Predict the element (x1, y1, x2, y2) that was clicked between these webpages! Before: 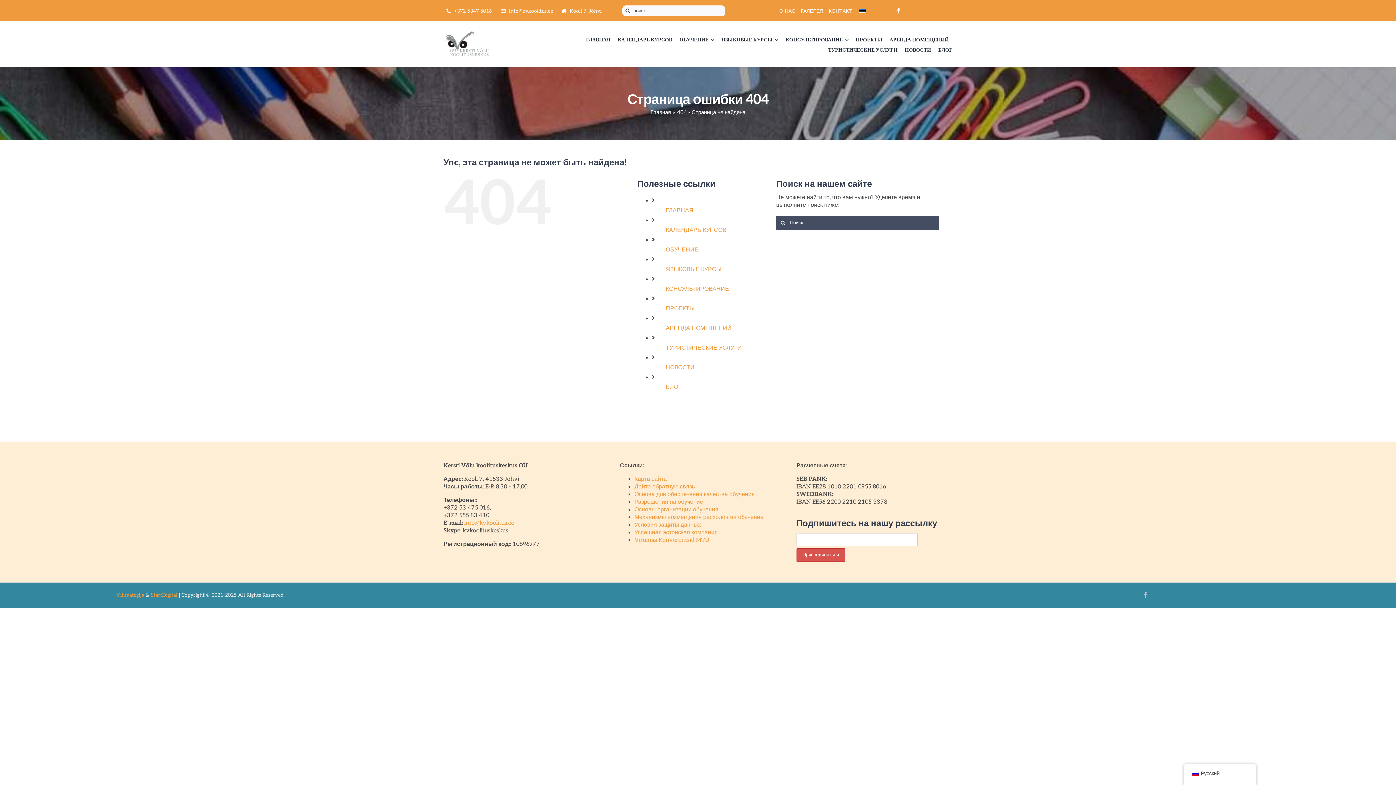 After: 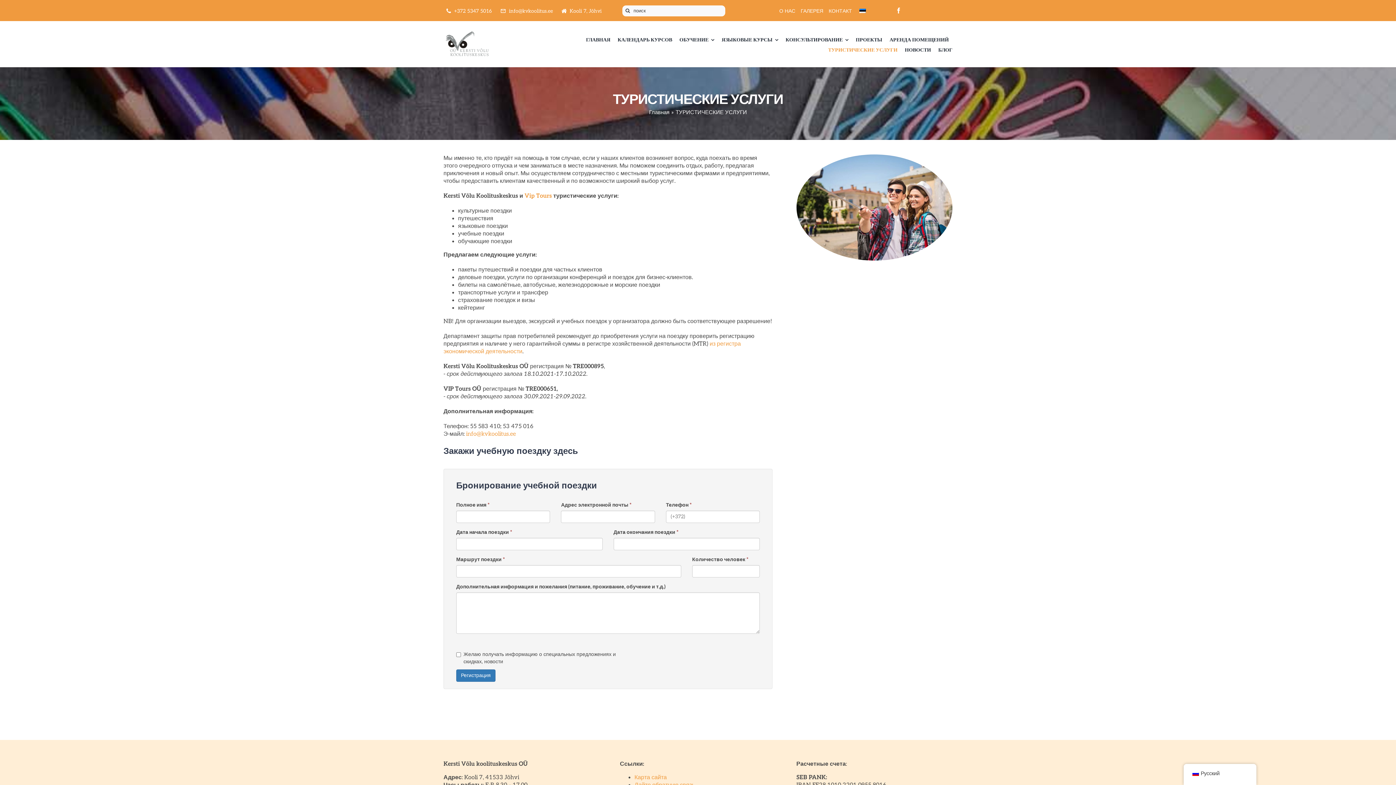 Action: bbox: (666, 344, 742, 351) label: ТУРИСТИЧЕСКИЕ УСЛУГИ